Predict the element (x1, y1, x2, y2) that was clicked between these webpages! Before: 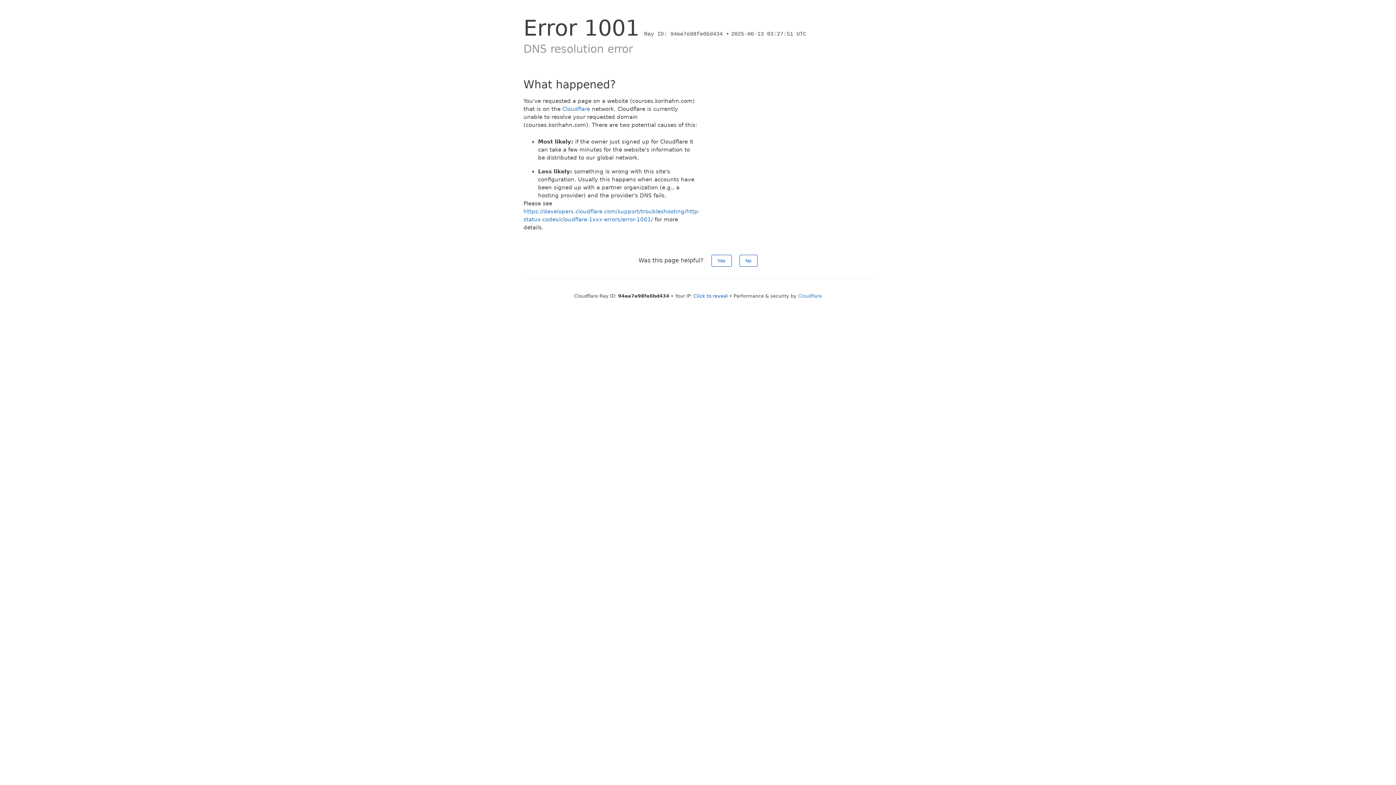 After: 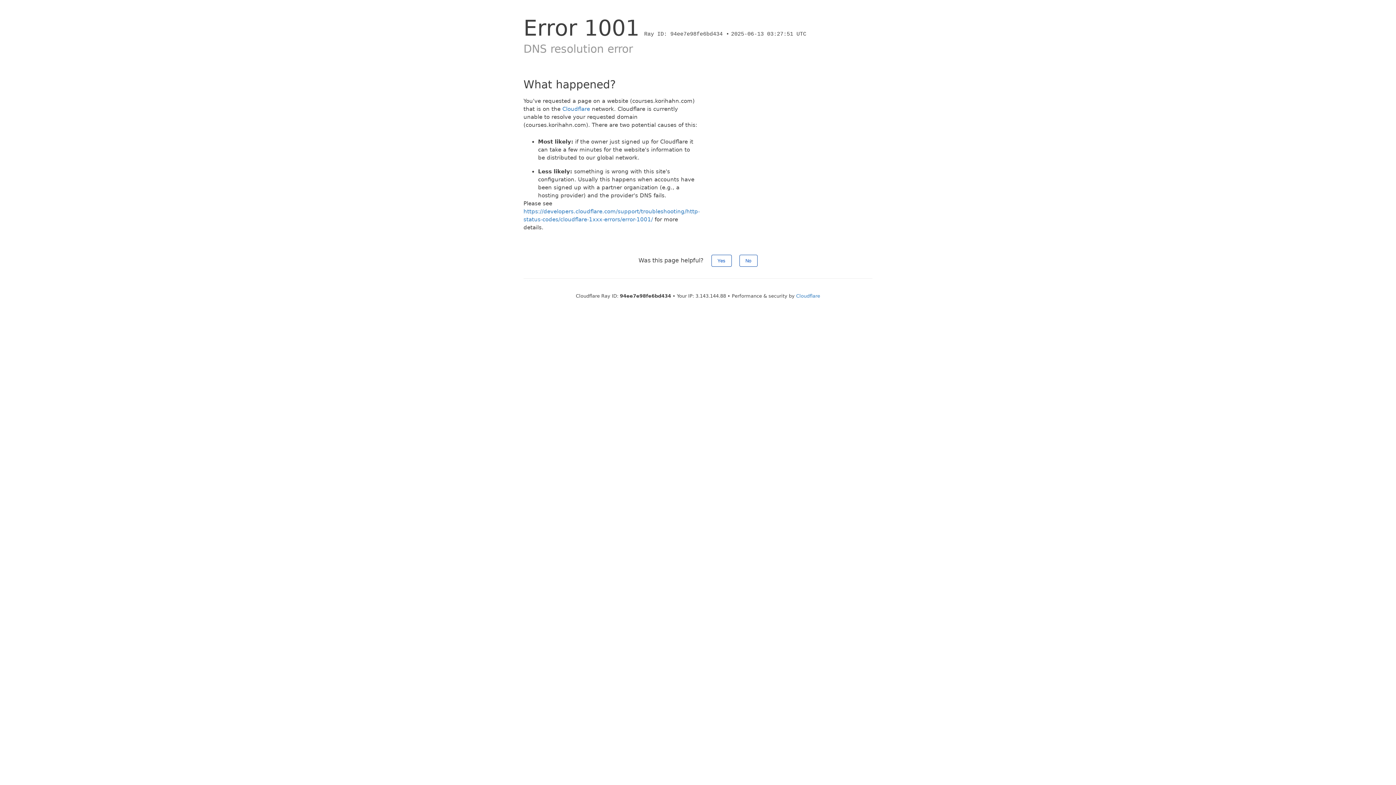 Action: bbox: (693, 293, 728, 298) label: Click to reveal